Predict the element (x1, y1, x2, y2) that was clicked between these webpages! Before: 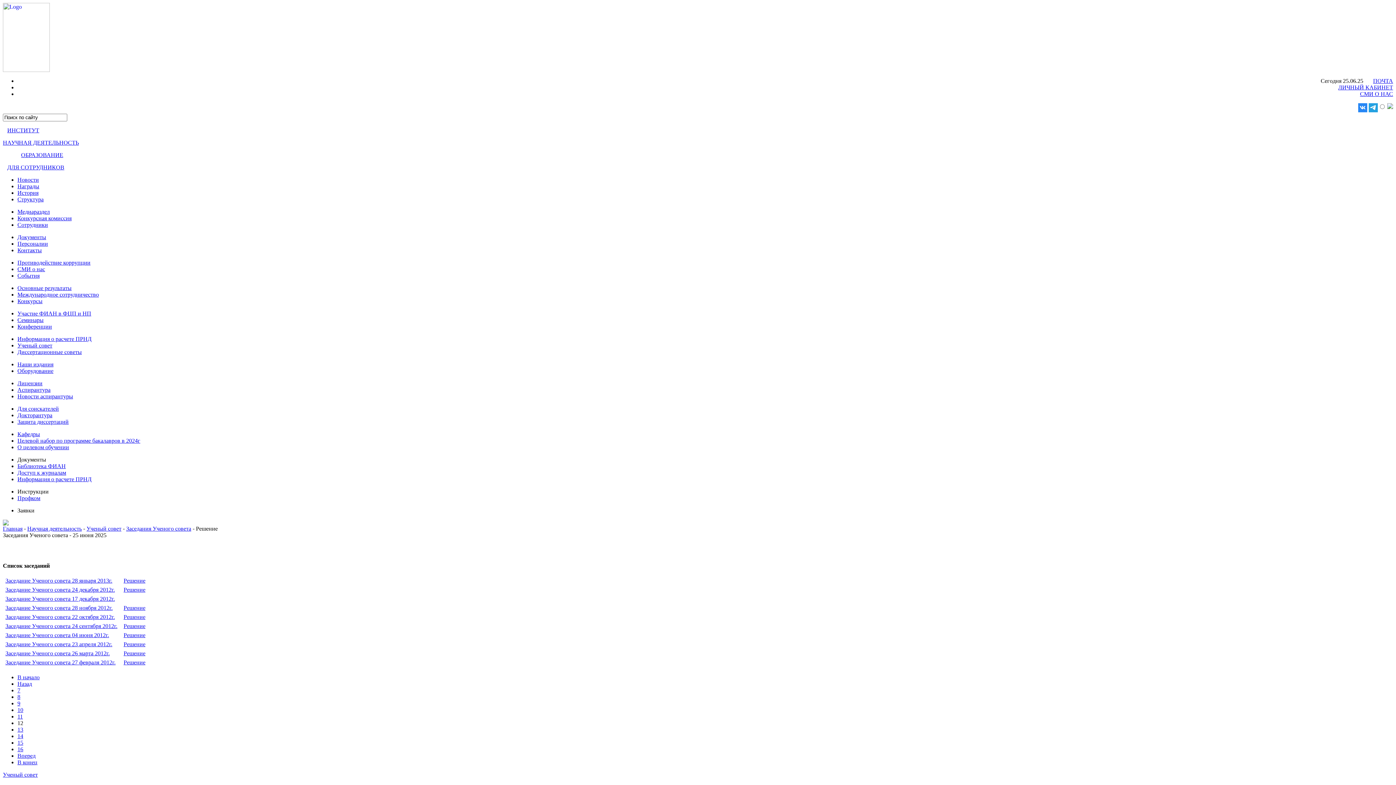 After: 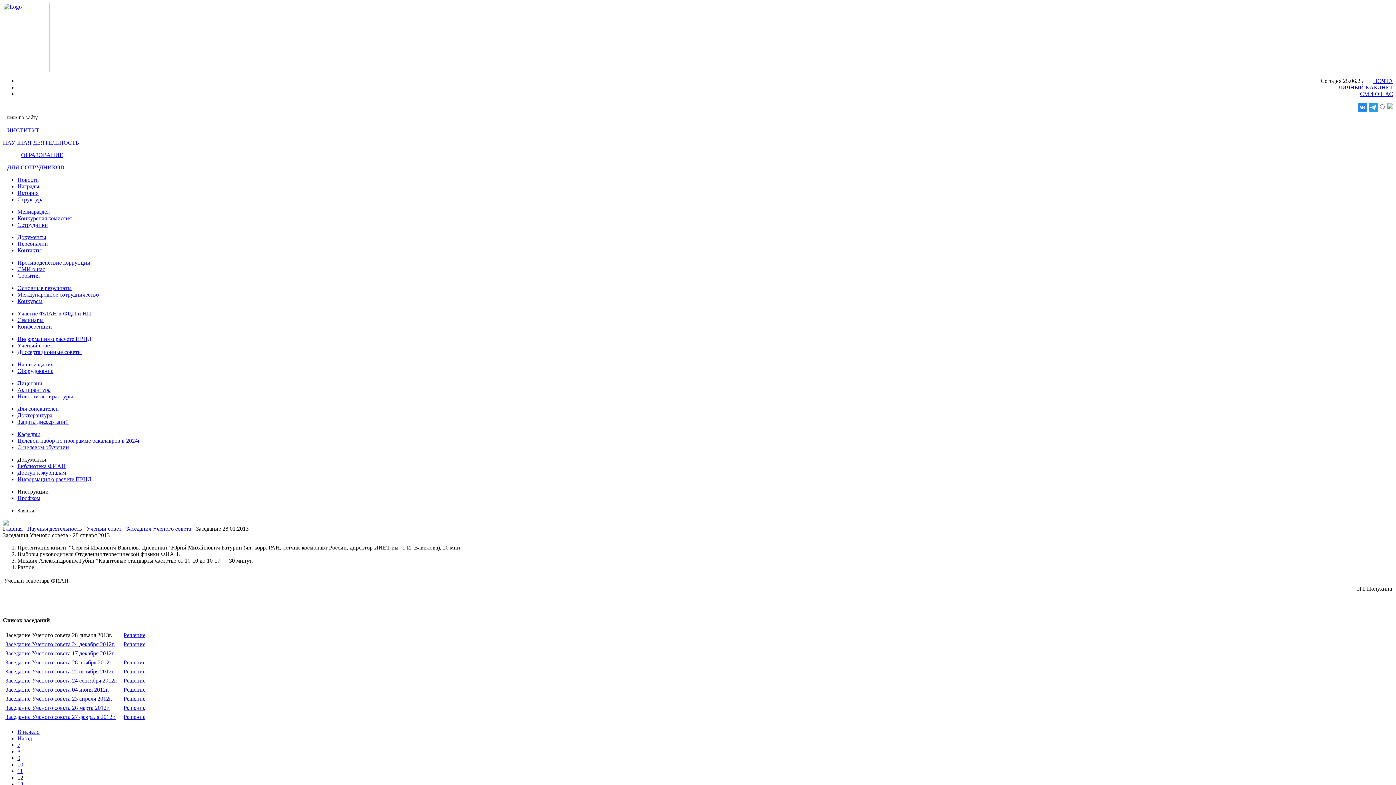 Action: bbox: (5, 577, 112, 584) label: Заседание Ученого совета 28 января 2013г.